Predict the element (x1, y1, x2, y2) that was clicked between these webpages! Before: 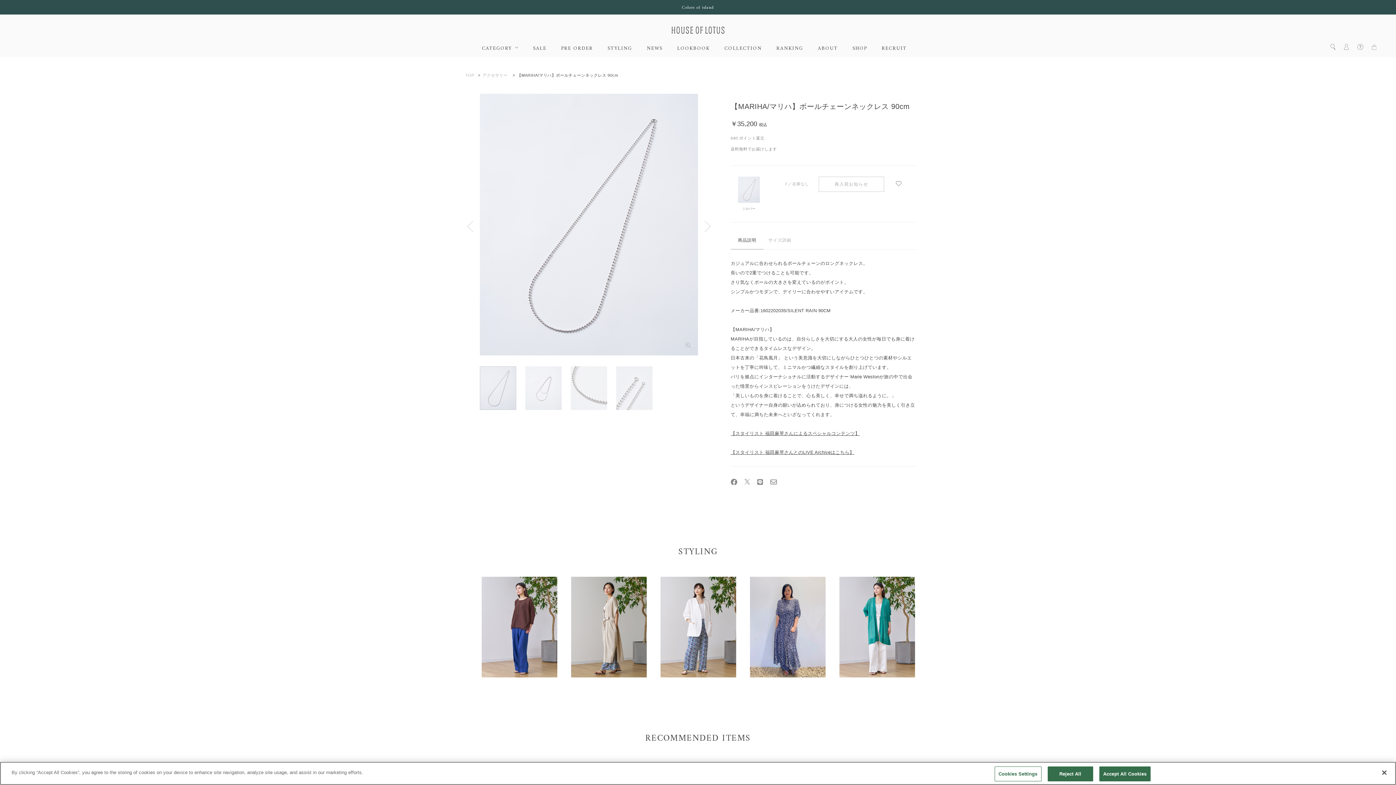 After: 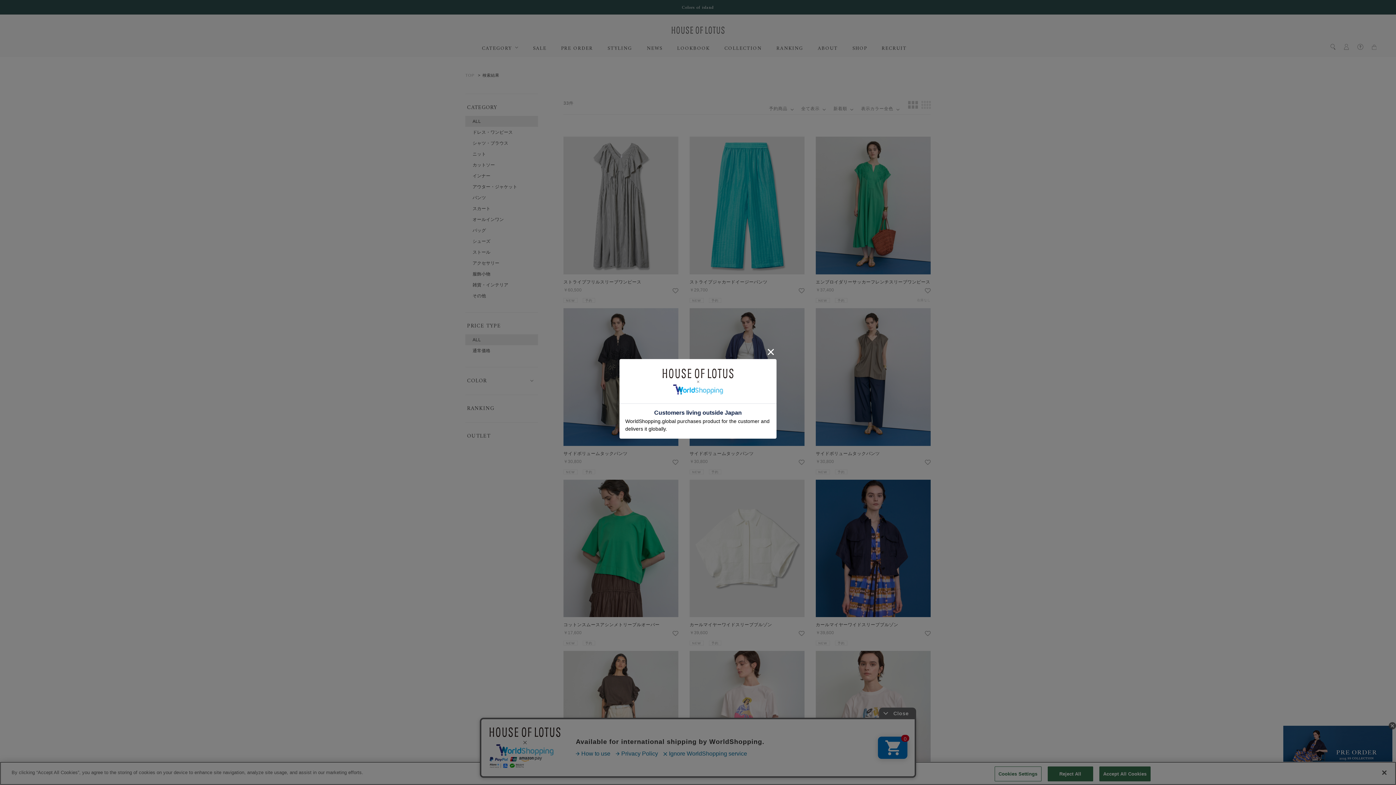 Action: label: PRE ORDER bbox: (561, 46, 593, 51)